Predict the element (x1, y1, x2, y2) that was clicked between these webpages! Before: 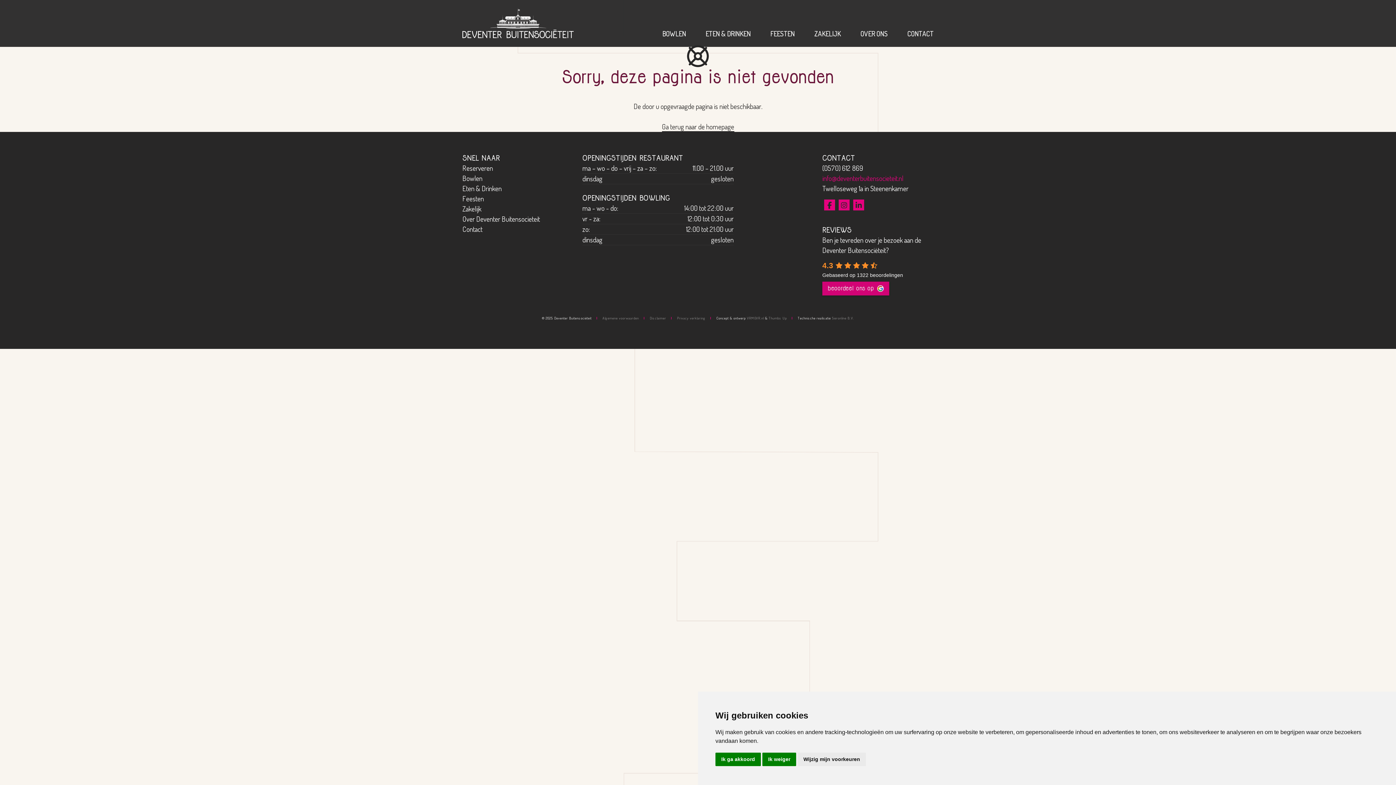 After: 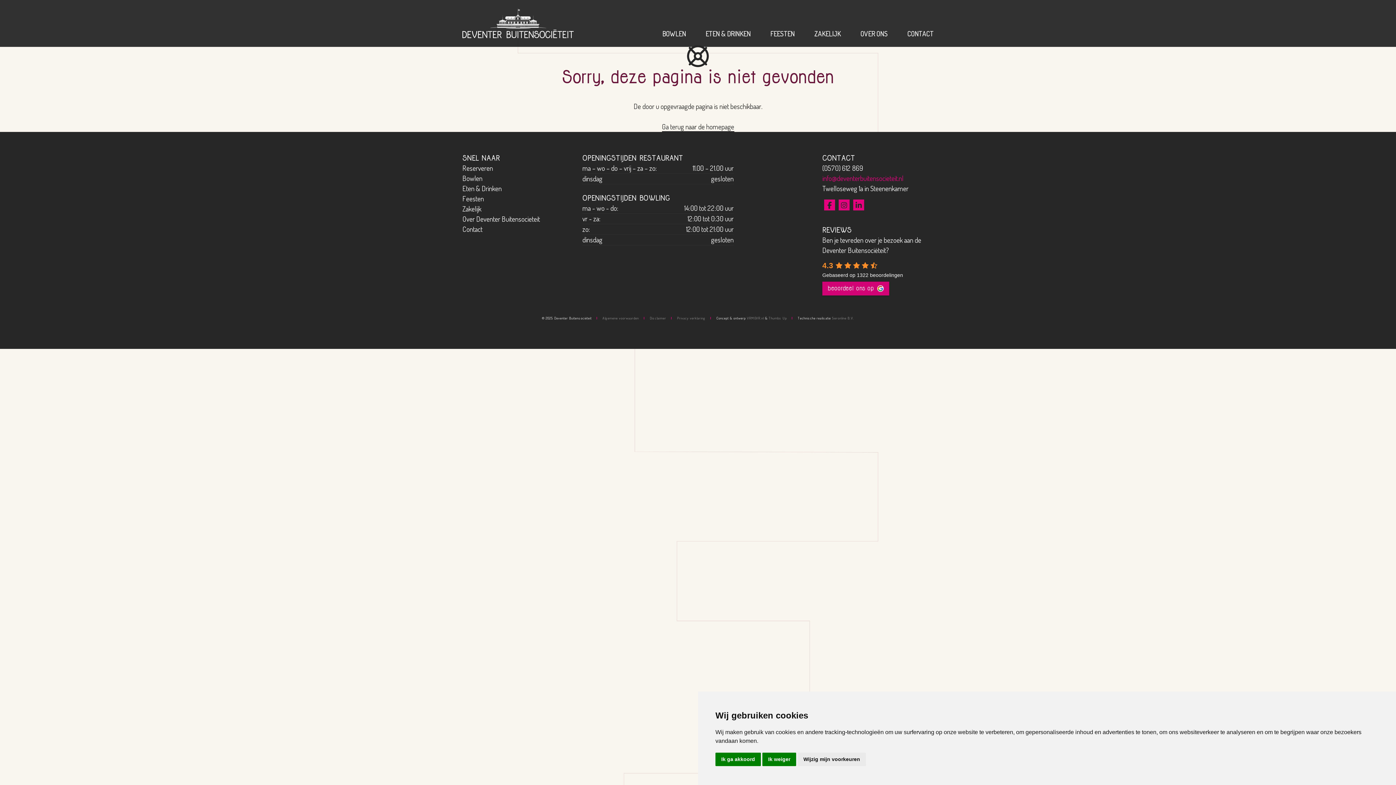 Action: label: VRMGVR.nl bbox: (747, 315, 764, 321)